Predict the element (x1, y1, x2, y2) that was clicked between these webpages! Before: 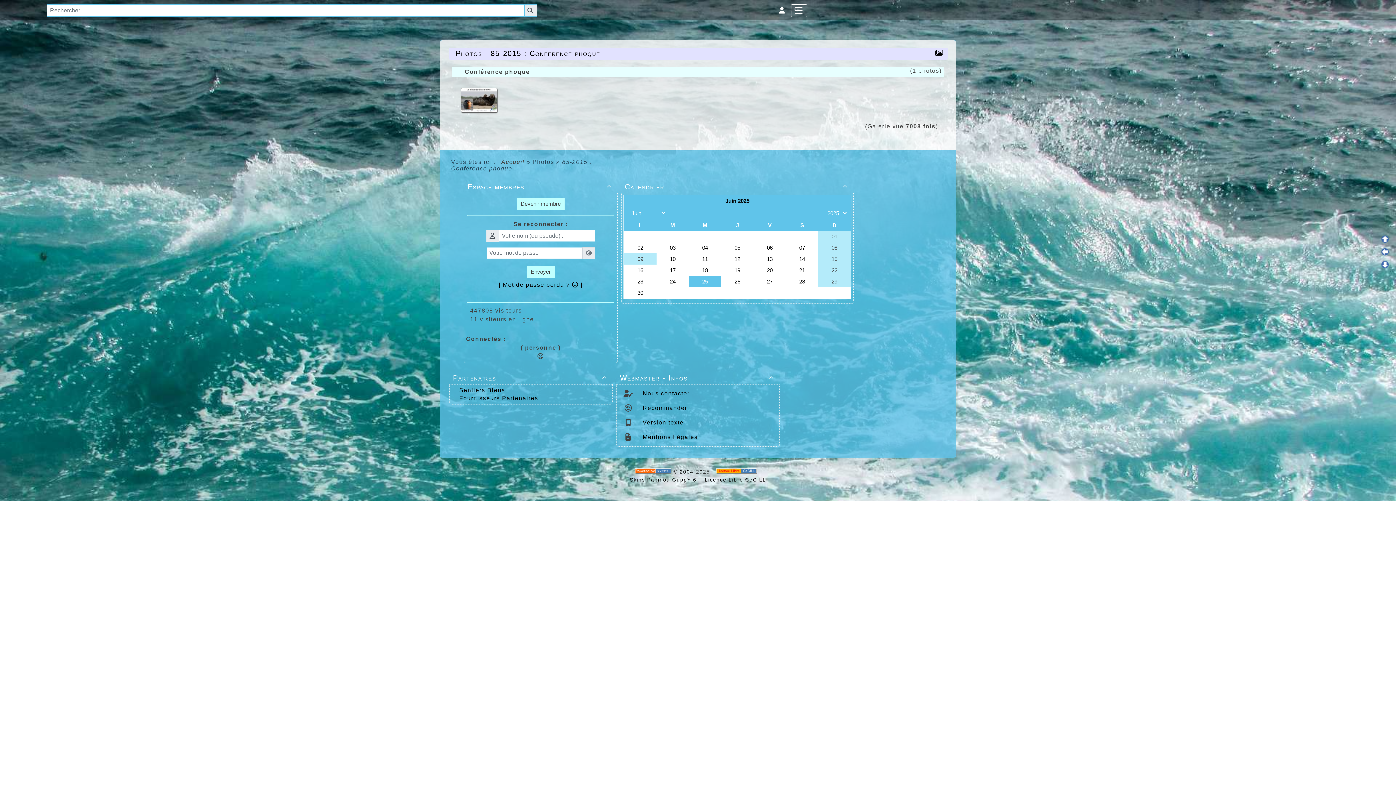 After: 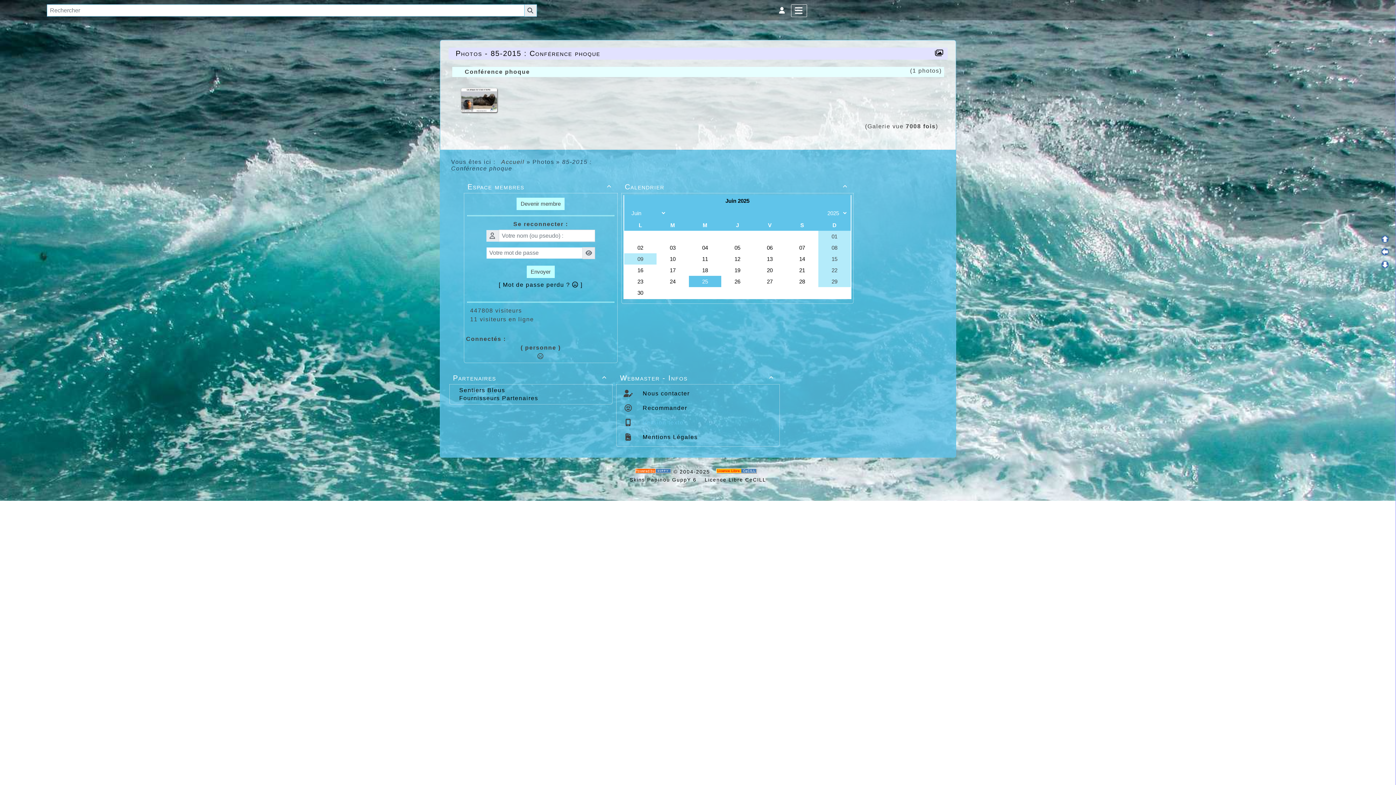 Action: label:  Version texte bbox: (640, 419, 683, 425)